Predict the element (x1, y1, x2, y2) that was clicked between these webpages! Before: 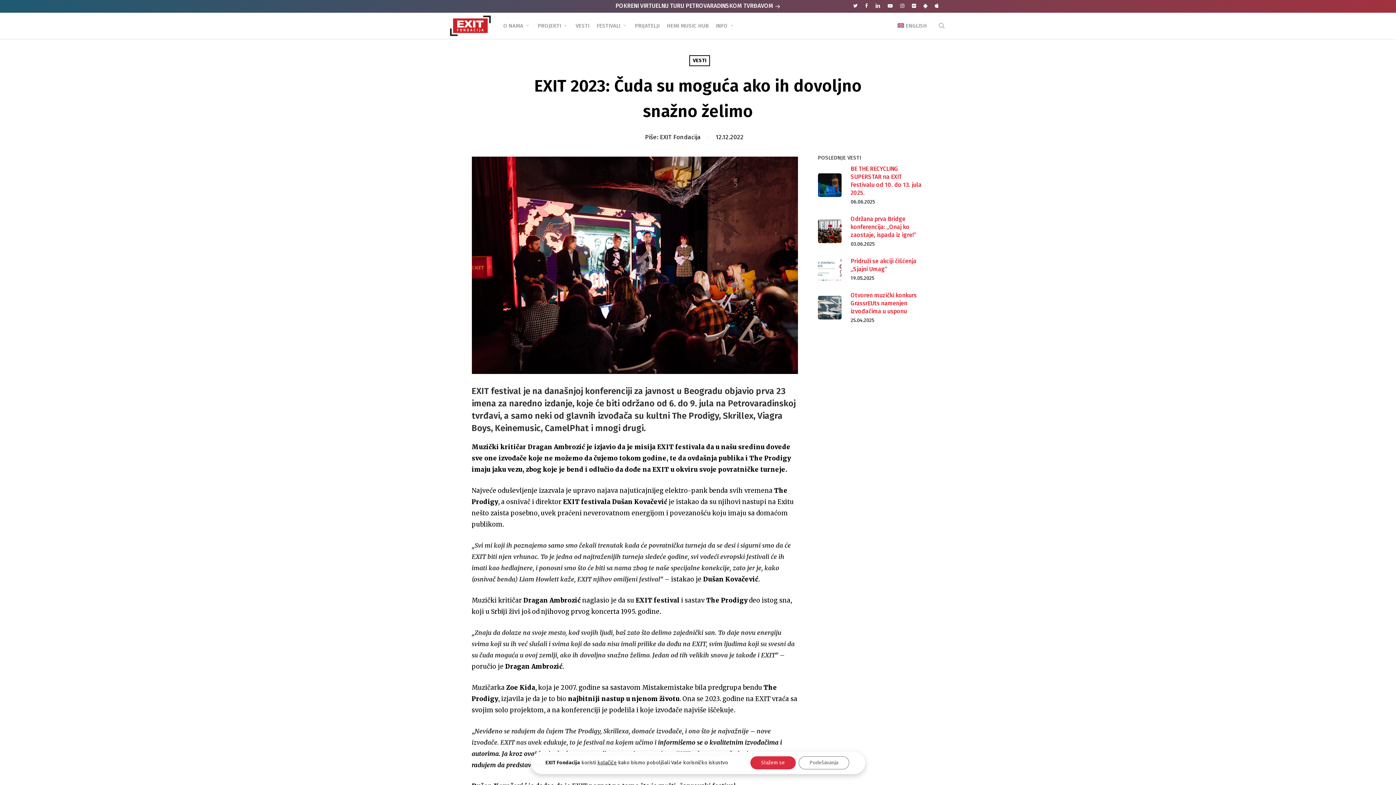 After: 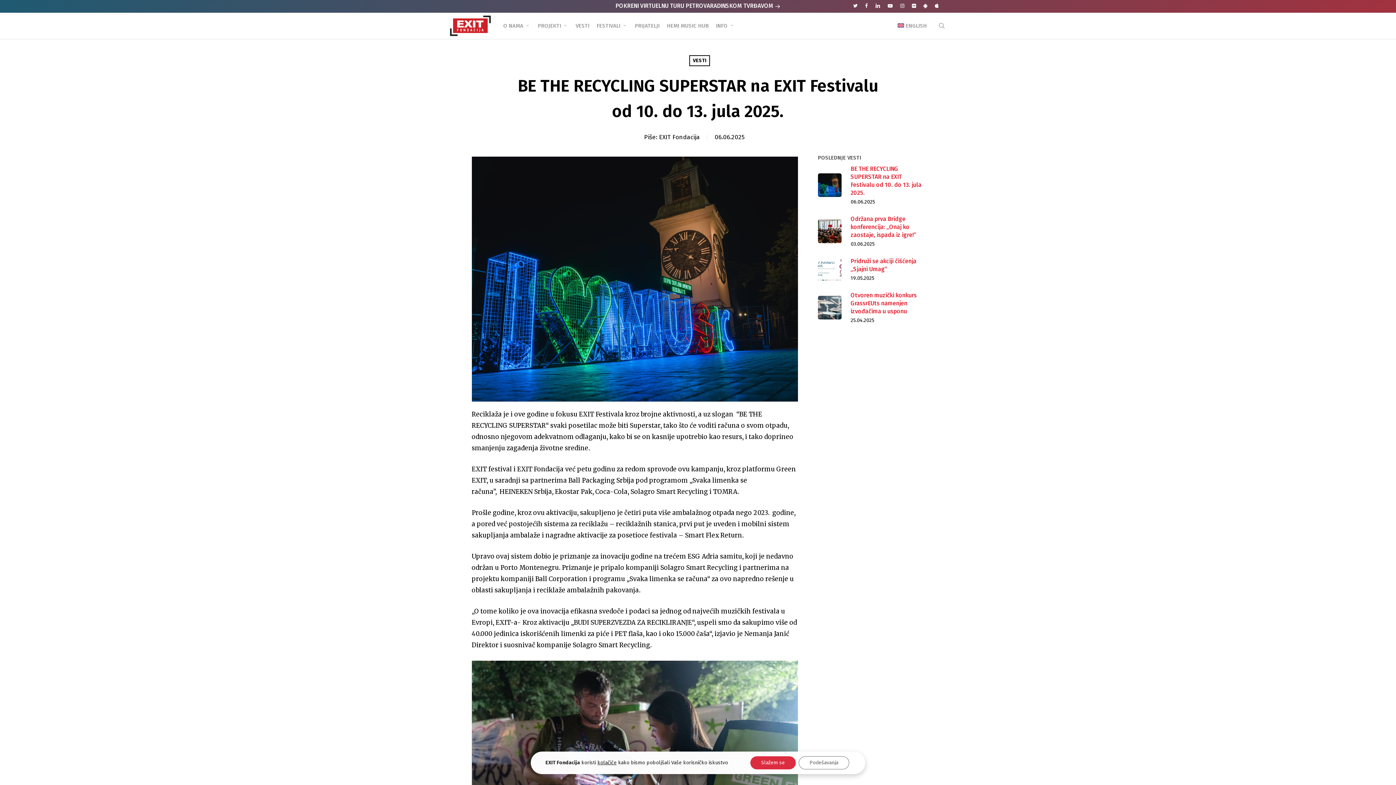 Action: label: BE THE RECYCLING SUPERSTAR na EXIT Festivalu od 10. do 13. jula 2025.
06.06.2025 bbox: (818, 165, 924, 205)